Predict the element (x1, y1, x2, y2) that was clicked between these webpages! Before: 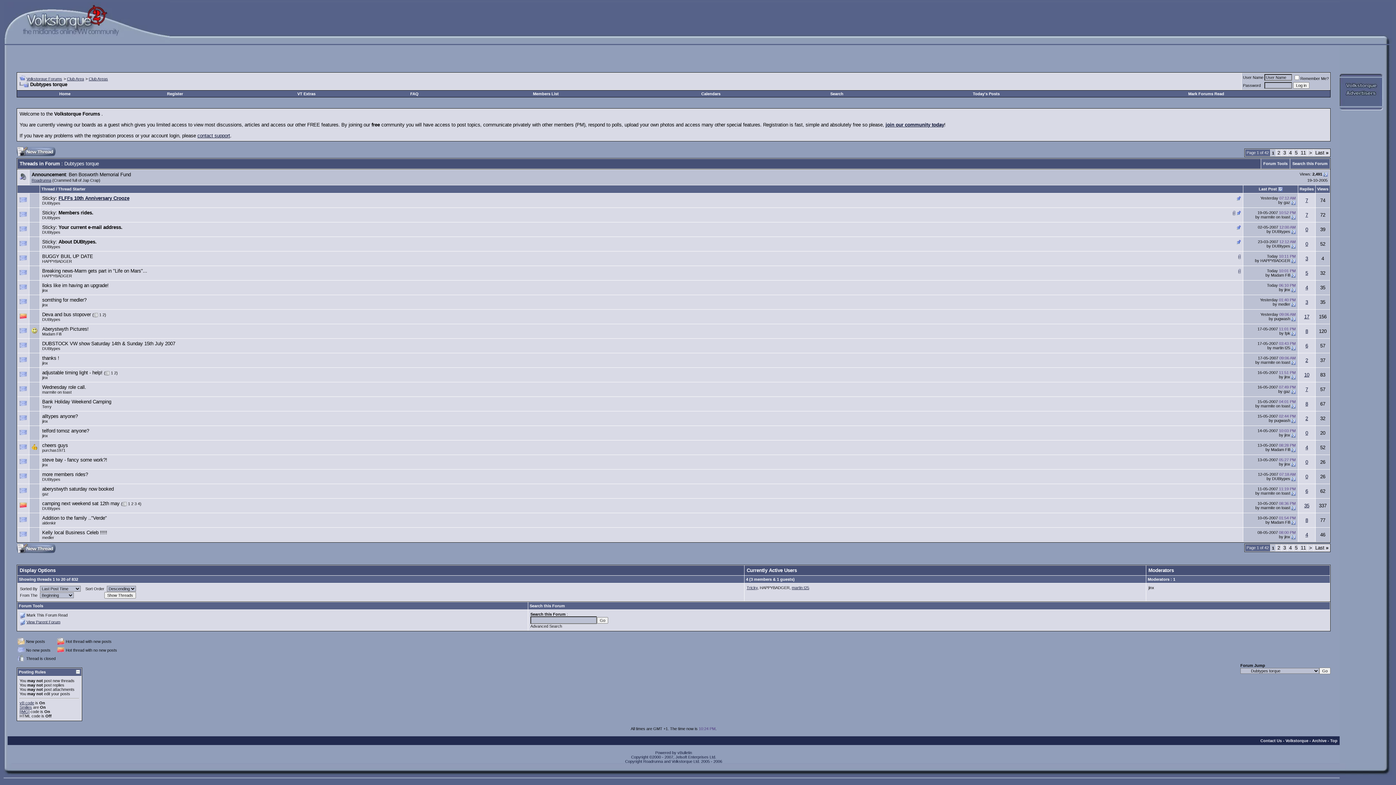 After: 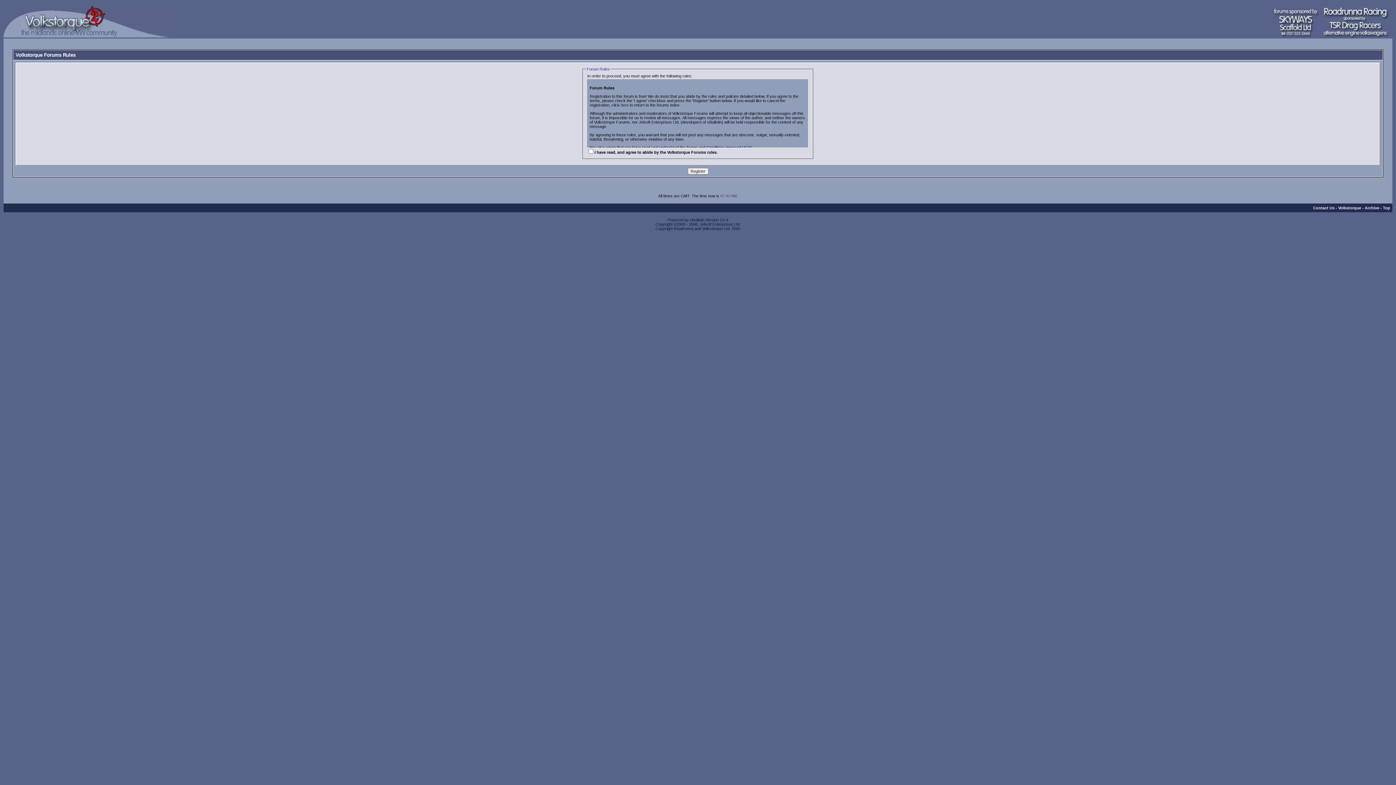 Action: label: join our community today bbox: (885, 122, 944, 127)